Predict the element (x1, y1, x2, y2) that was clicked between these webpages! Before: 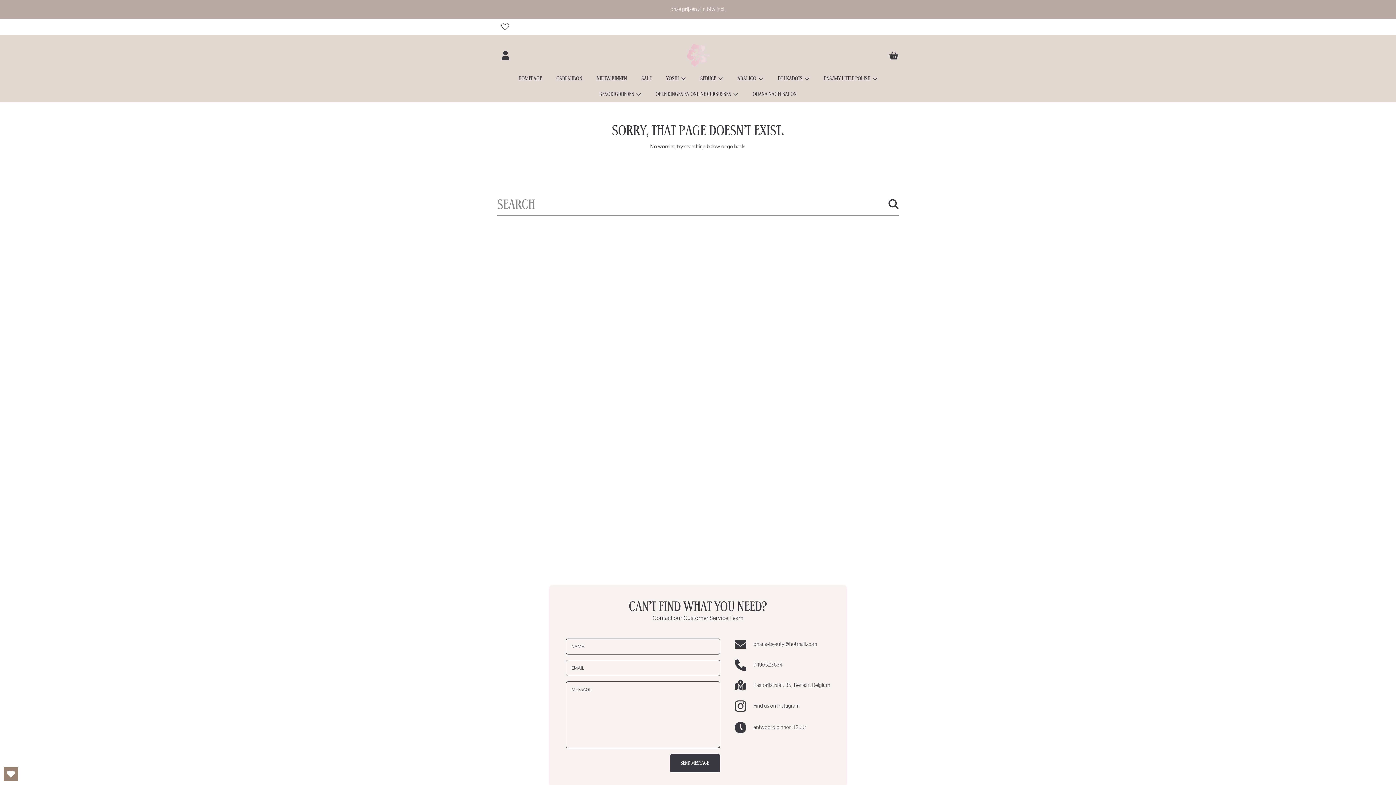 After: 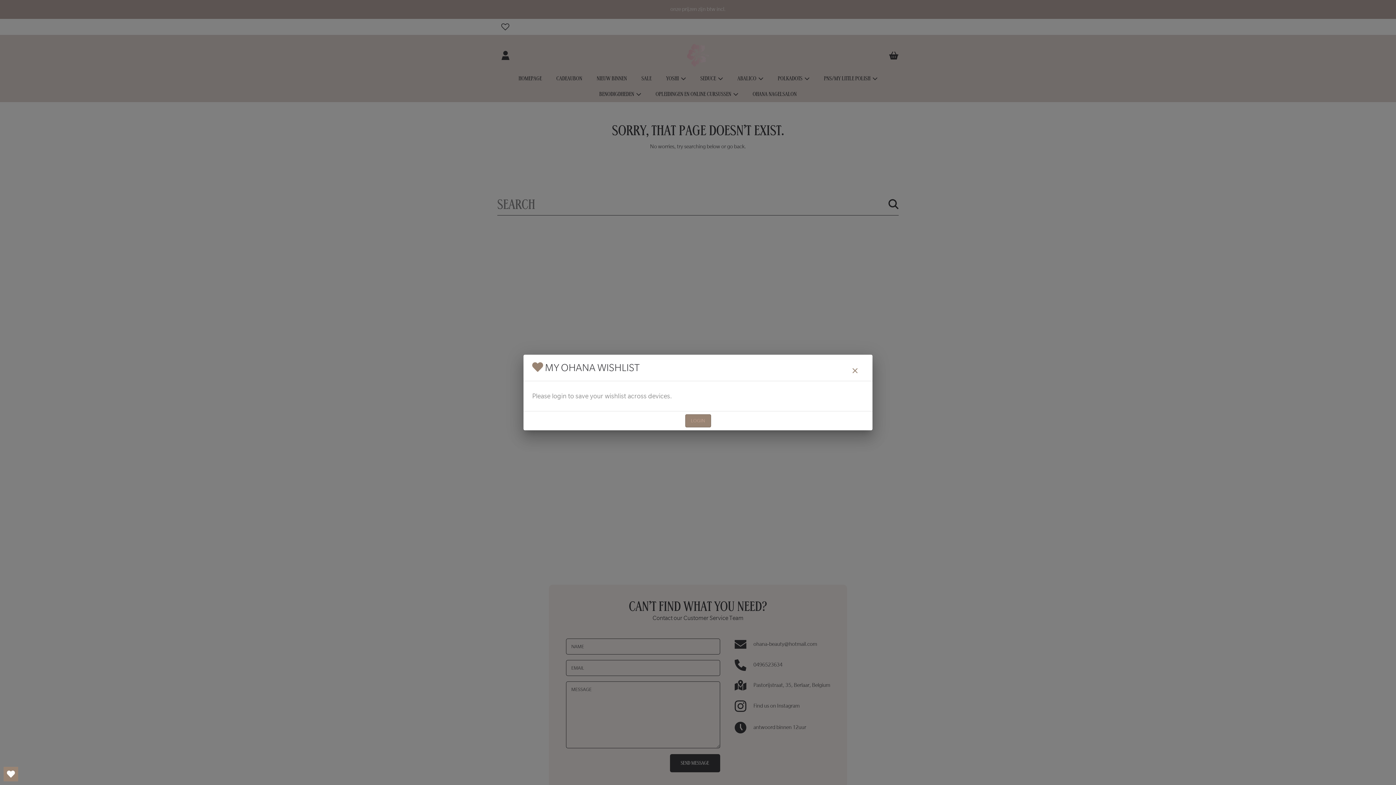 Action: bbox: (497, 18, 513, 34)